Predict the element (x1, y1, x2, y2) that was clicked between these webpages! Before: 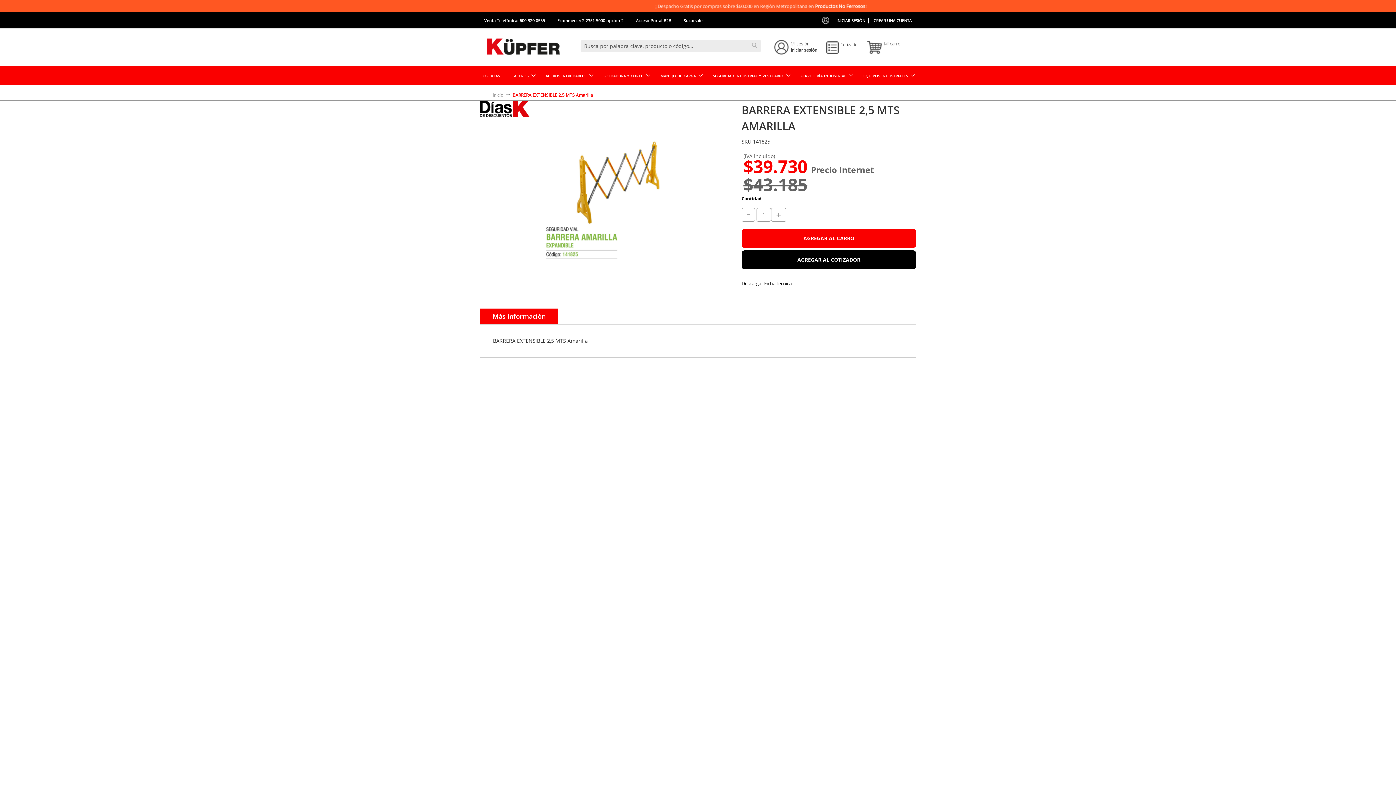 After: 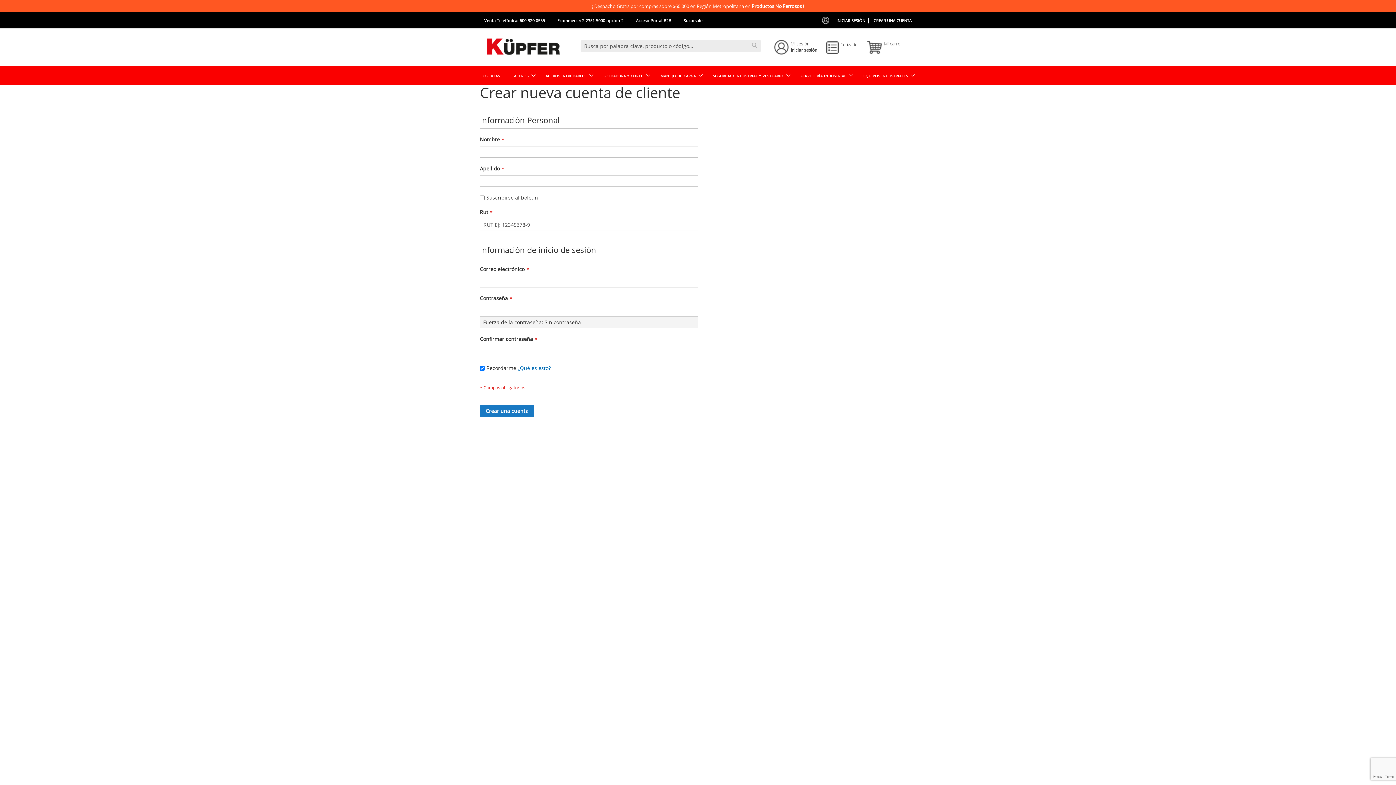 Action: label: CREAR UNA CUENTA bbox: (873, 17, 912, 23)